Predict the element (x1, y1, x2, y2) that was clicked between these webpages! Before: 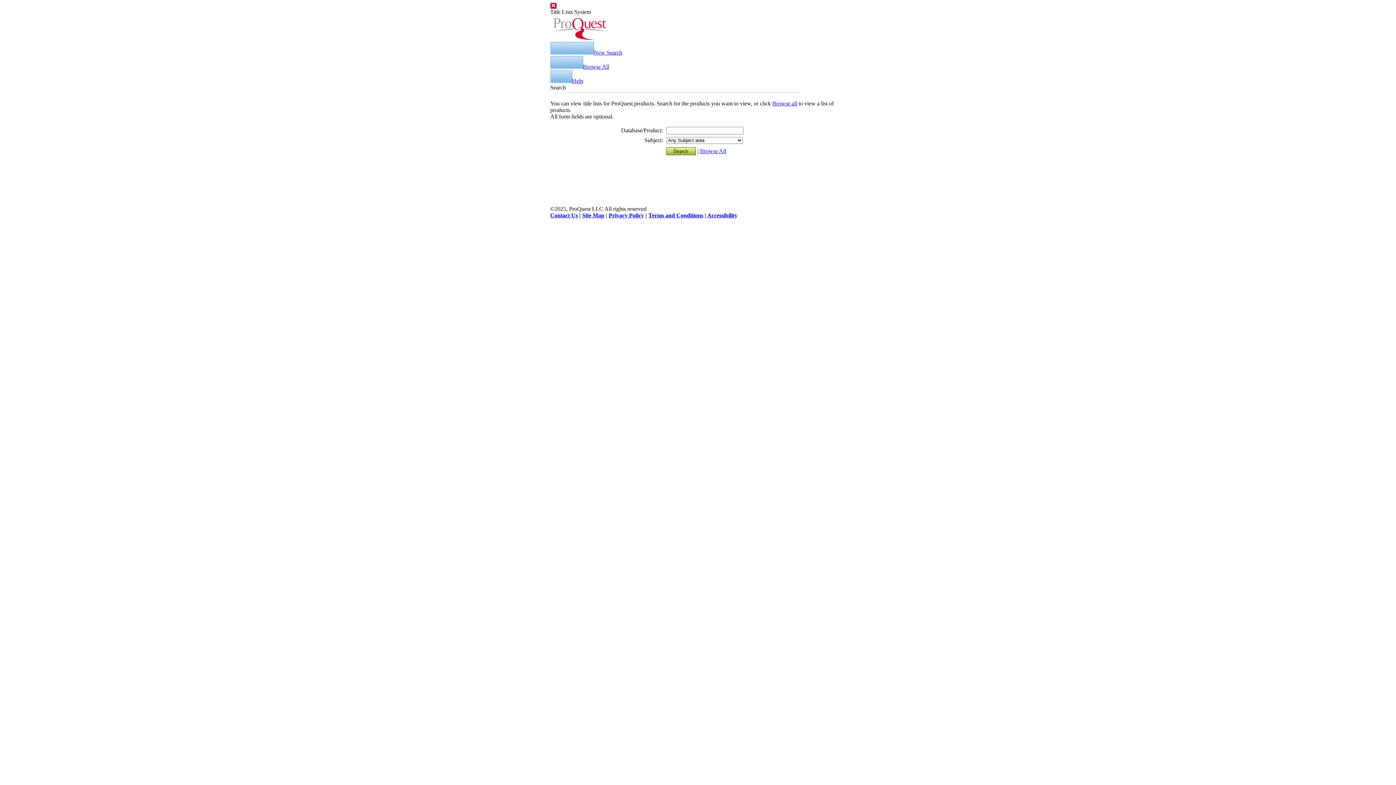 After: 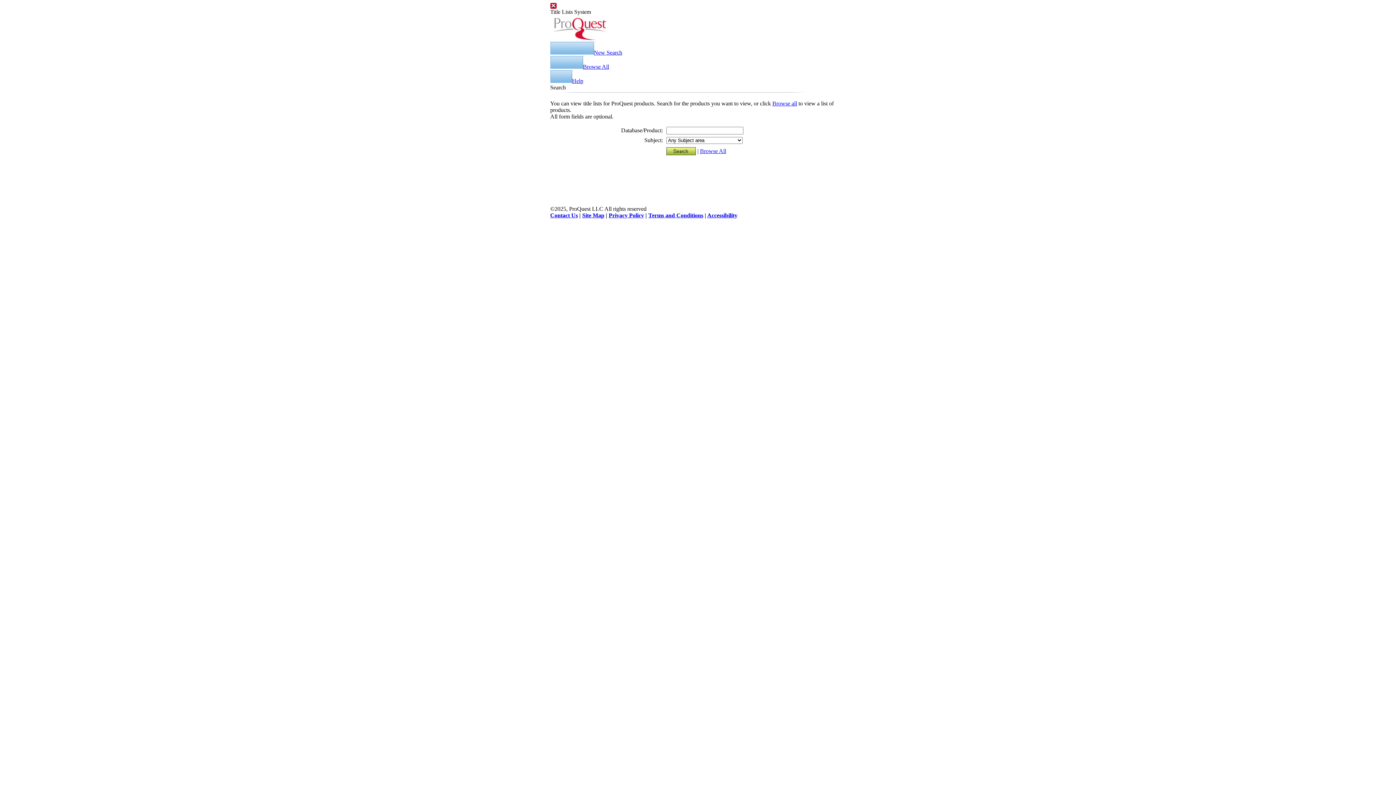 Action: label: Privacy Policy bbox: (608, 212, 644, 218)